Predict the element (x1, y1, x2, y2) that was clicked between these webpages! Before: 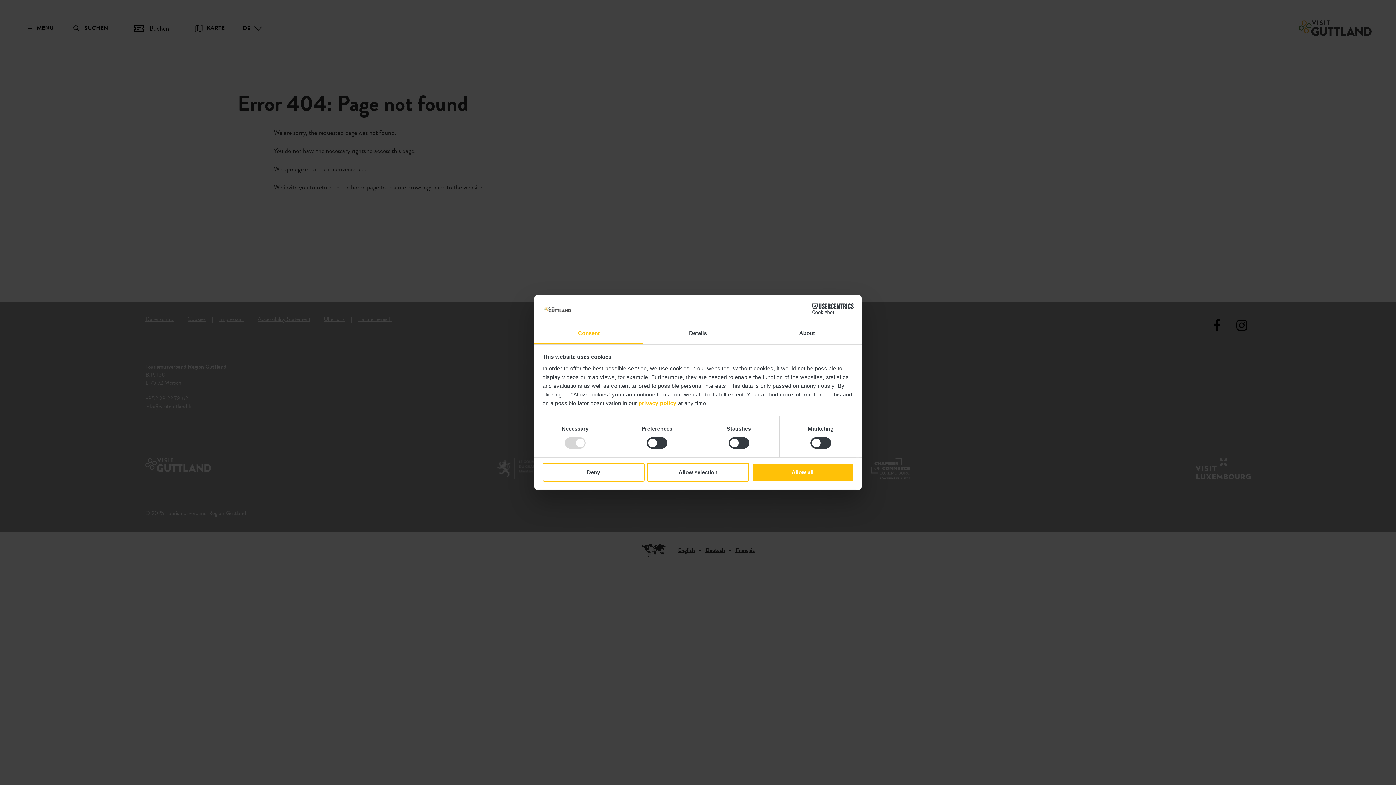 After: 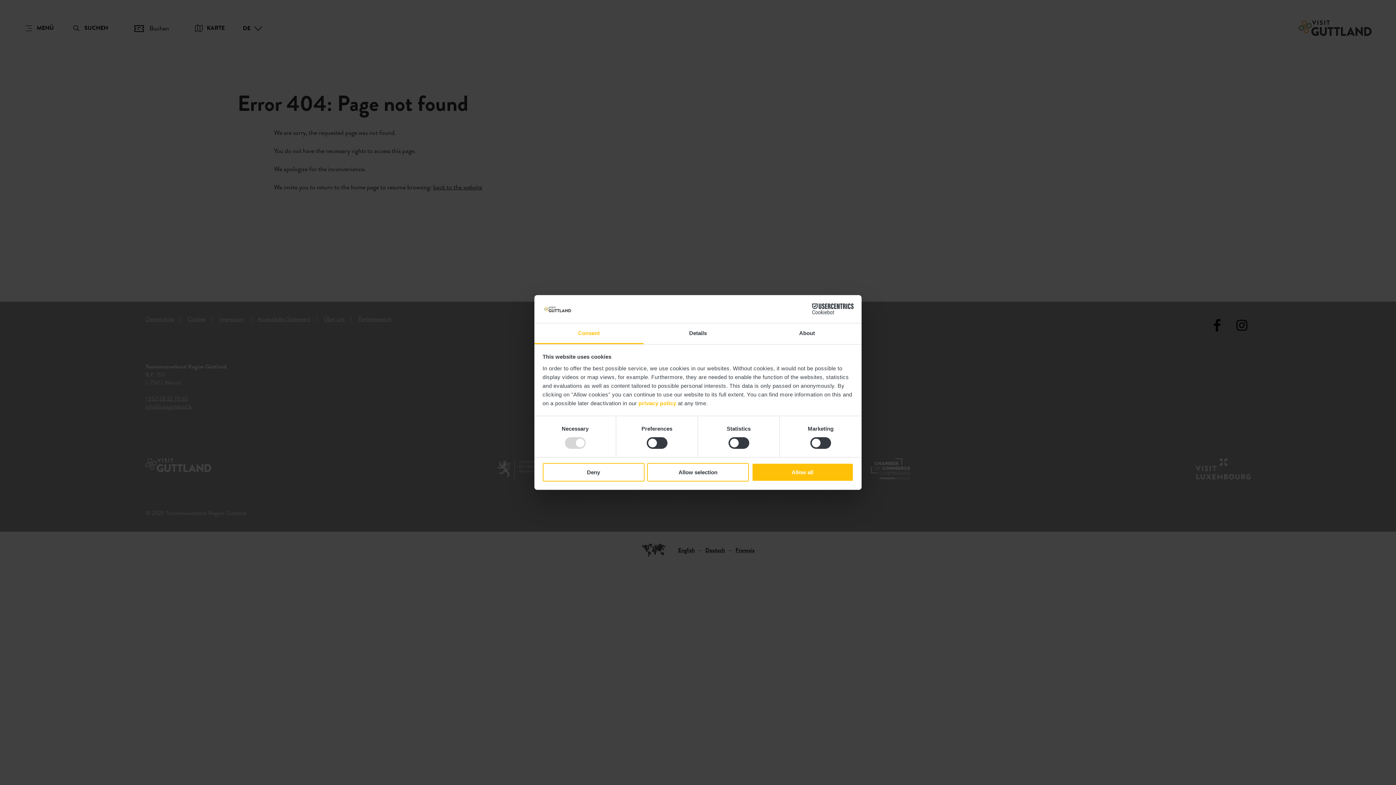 Action: label: Consent bbox: (534, 323, 643, 344)